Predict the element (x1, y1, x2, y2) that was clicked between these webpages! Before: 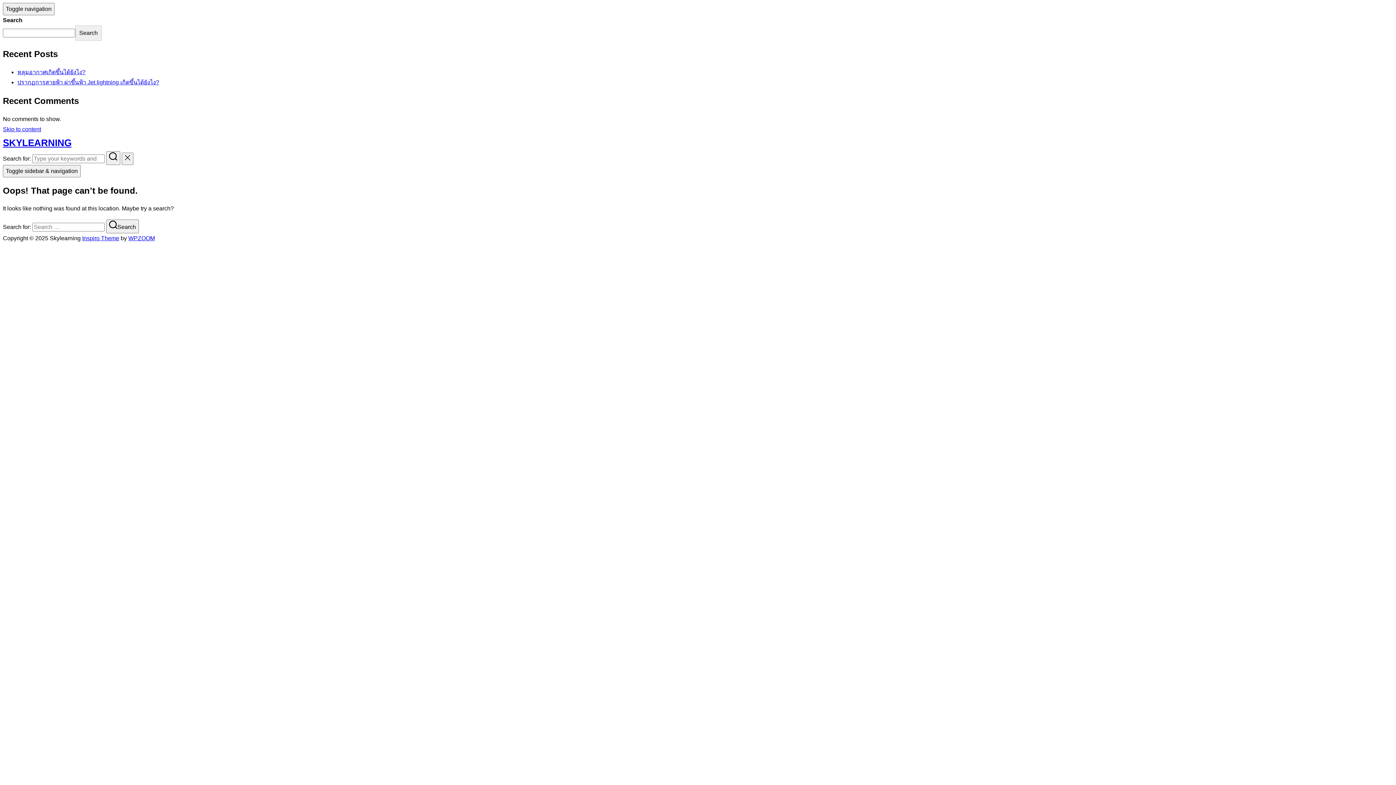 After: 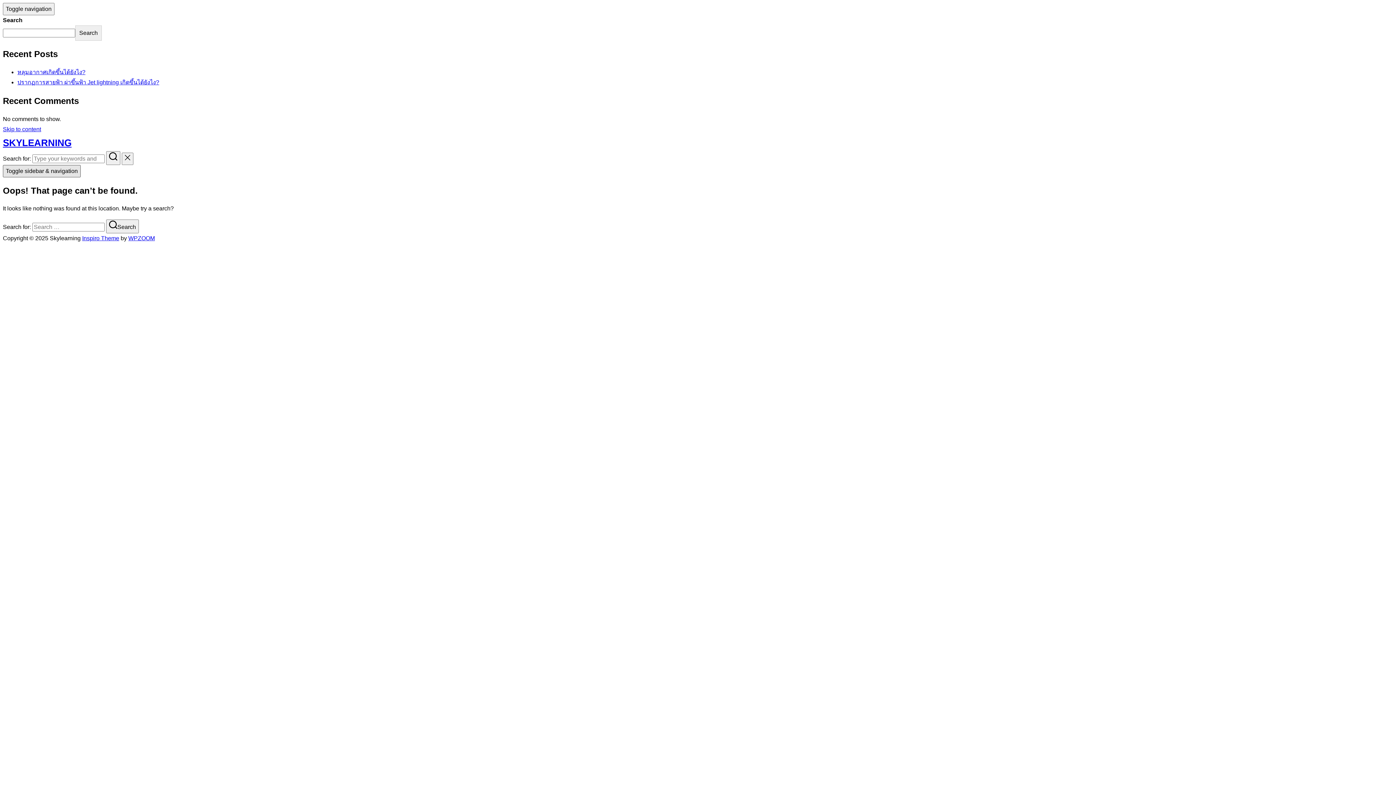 Action: label: Toggle sidebar & navigation bbox: (2, 164, 80, 177)